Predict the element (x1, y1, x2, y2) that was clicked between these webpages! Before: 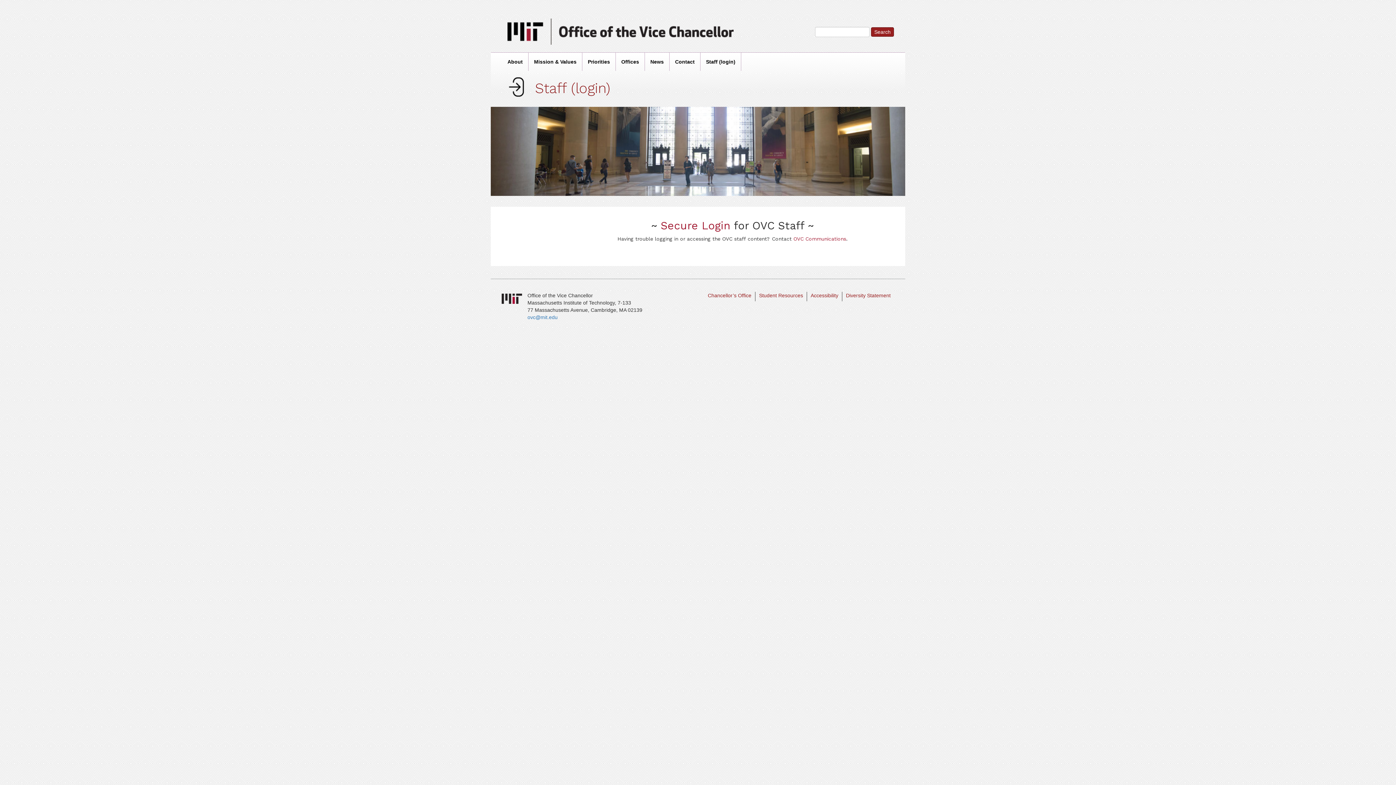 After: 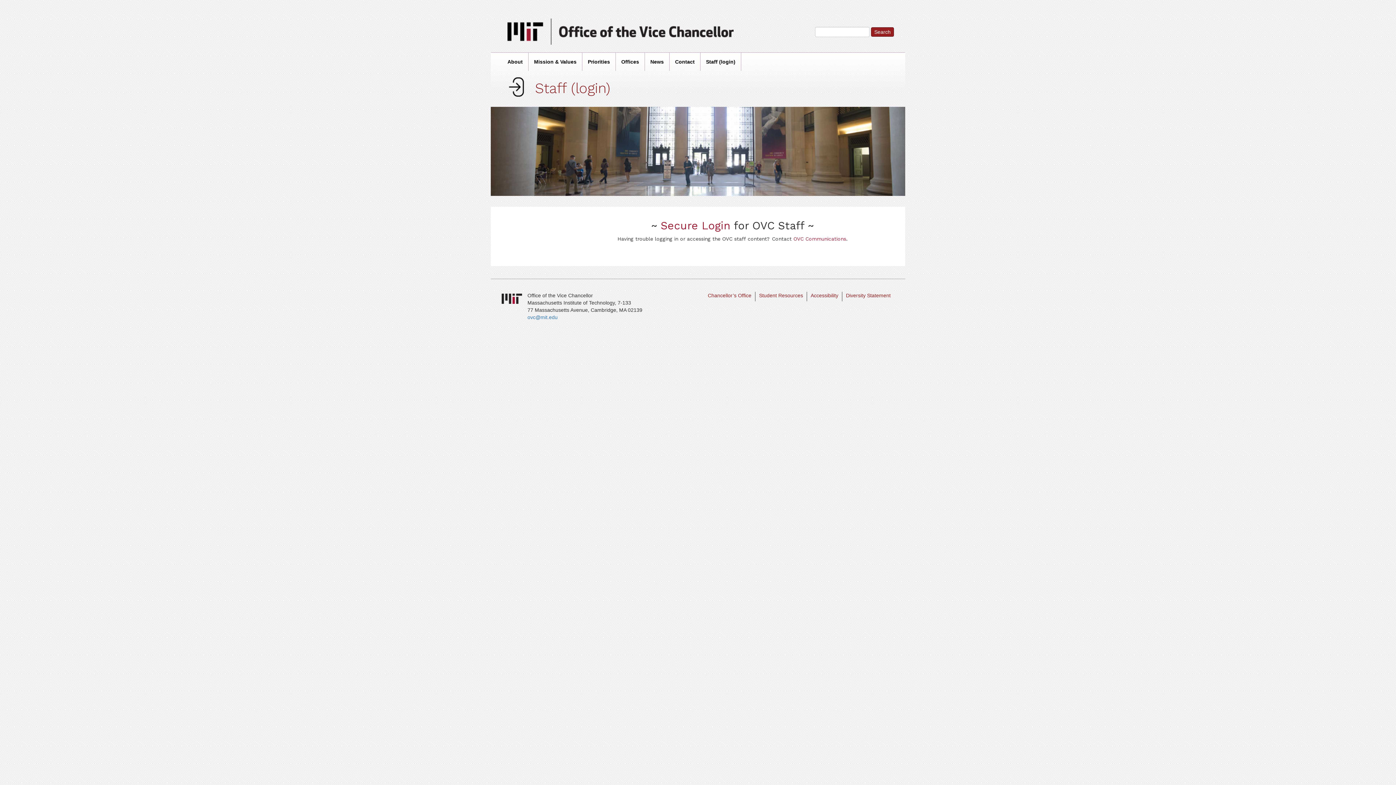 Action: bbox: (700, 52, 741, 70) label: Staff (login)